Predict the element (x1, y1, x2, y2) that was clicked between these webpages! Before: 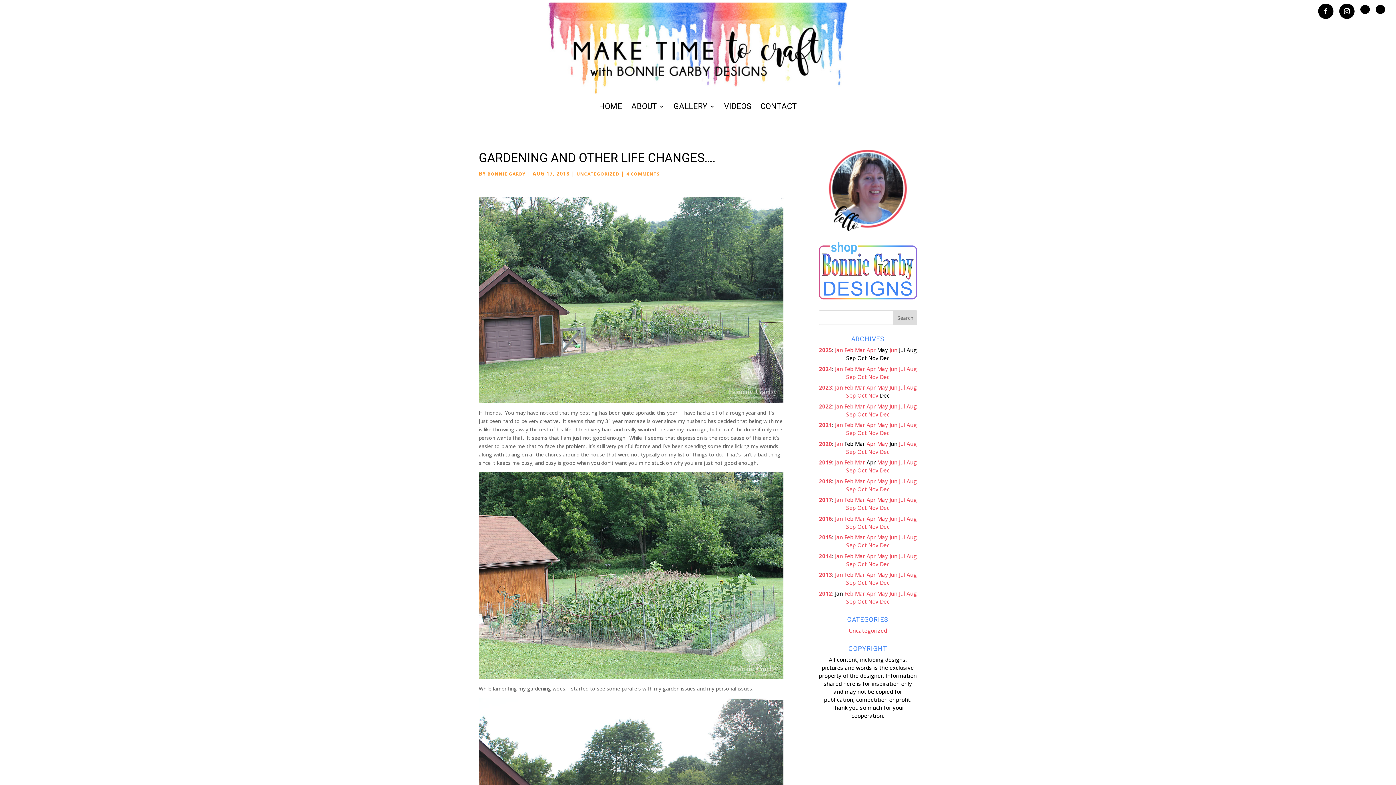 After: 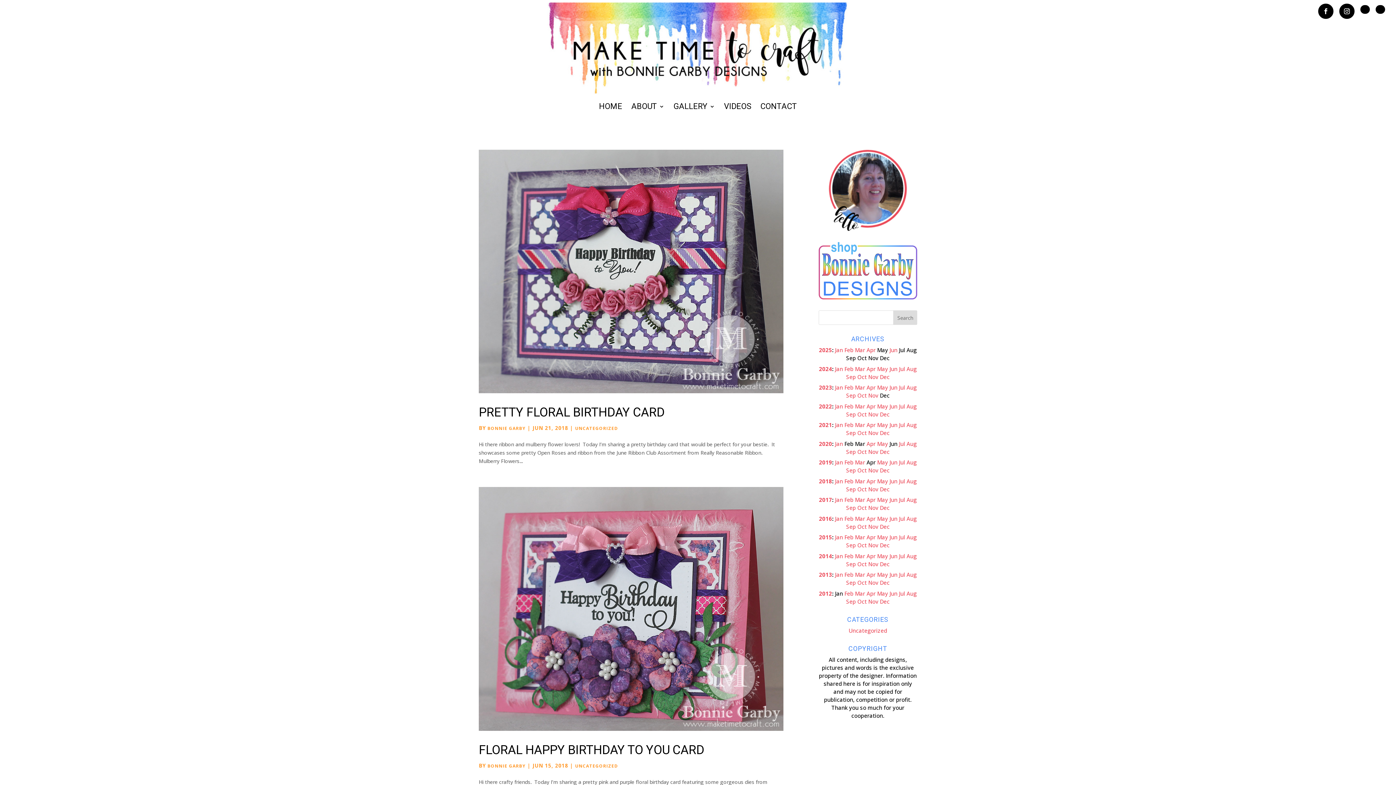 Action: label: Jun bbox: (889, 477, 897, 484)